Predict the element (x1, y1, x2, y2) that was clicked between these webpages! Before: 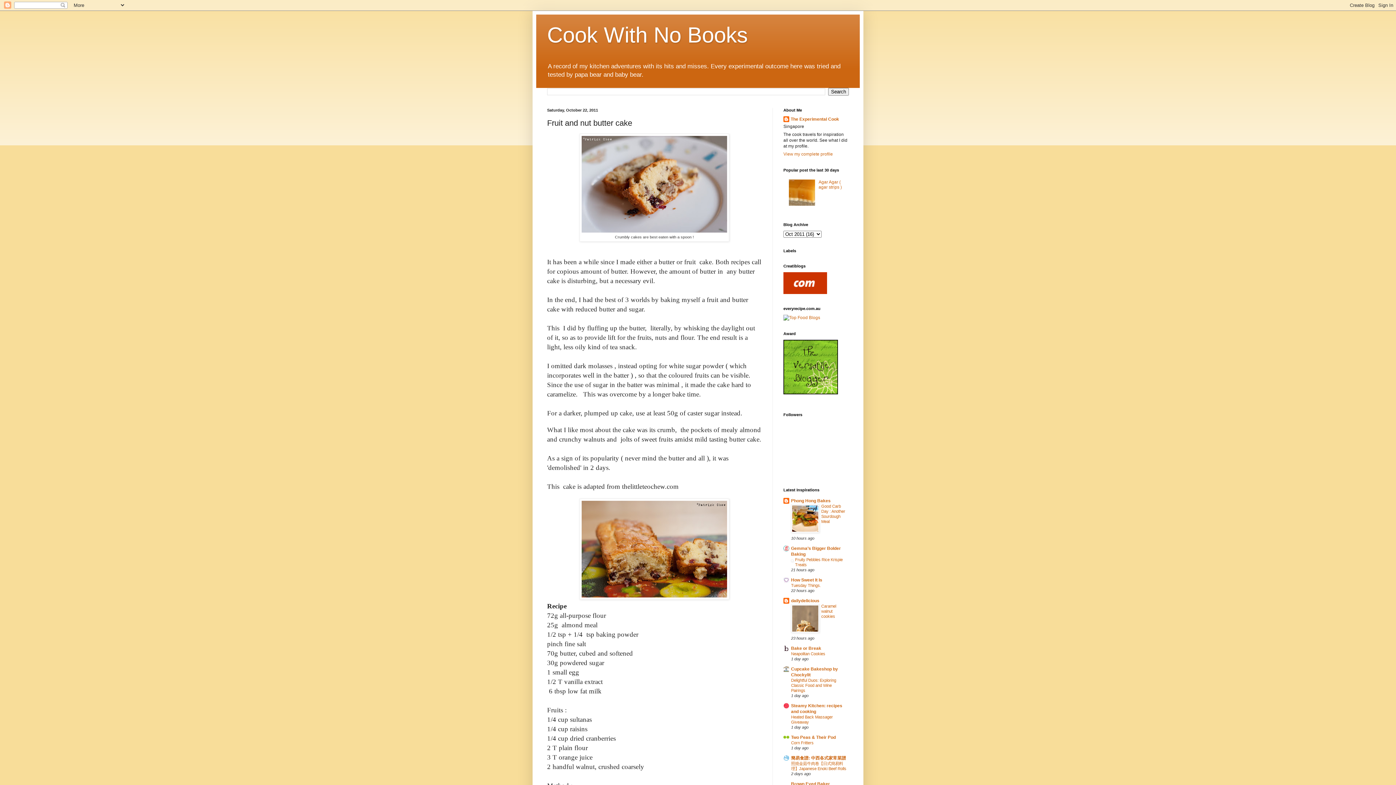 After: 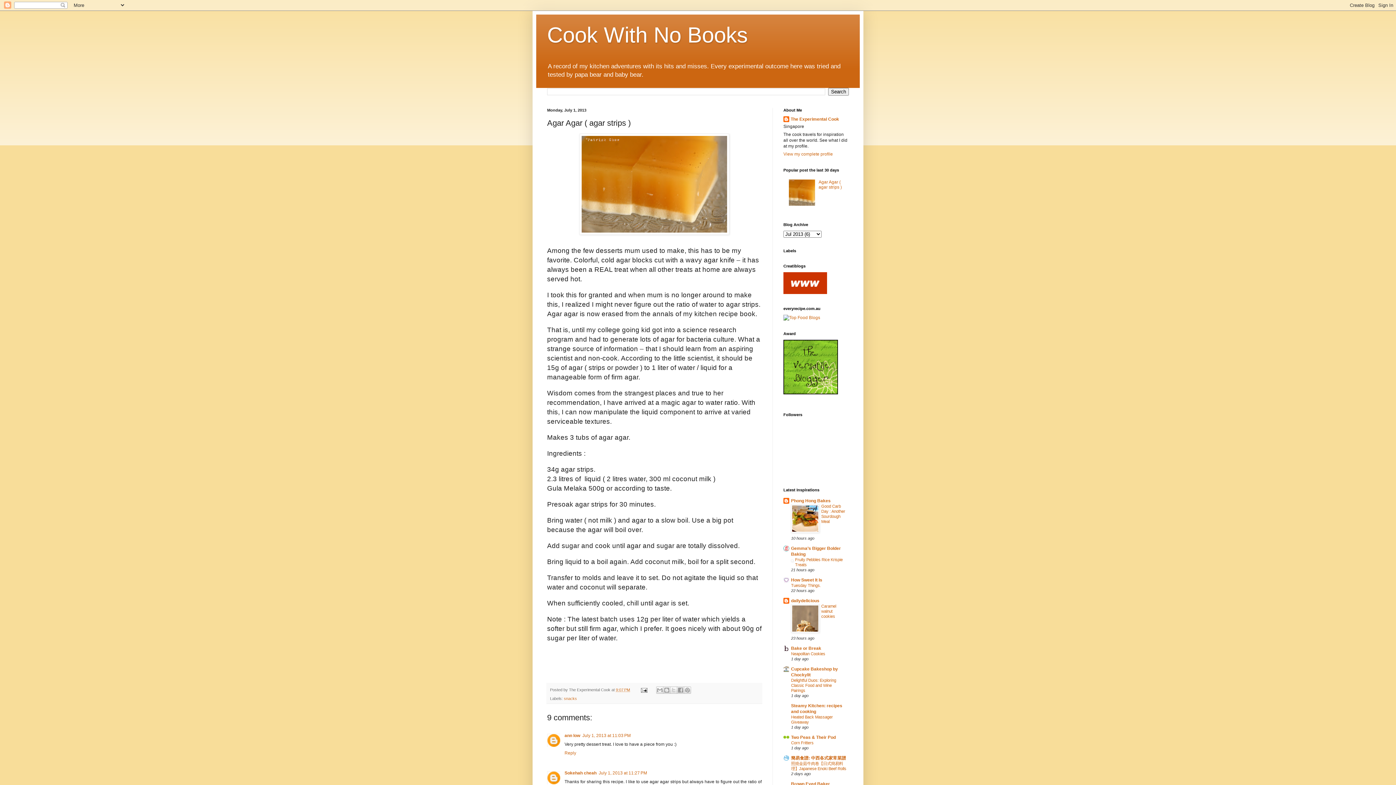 Action: label: Agar Agar ( agar strips ) bbox: (818, 179, 842, 189)